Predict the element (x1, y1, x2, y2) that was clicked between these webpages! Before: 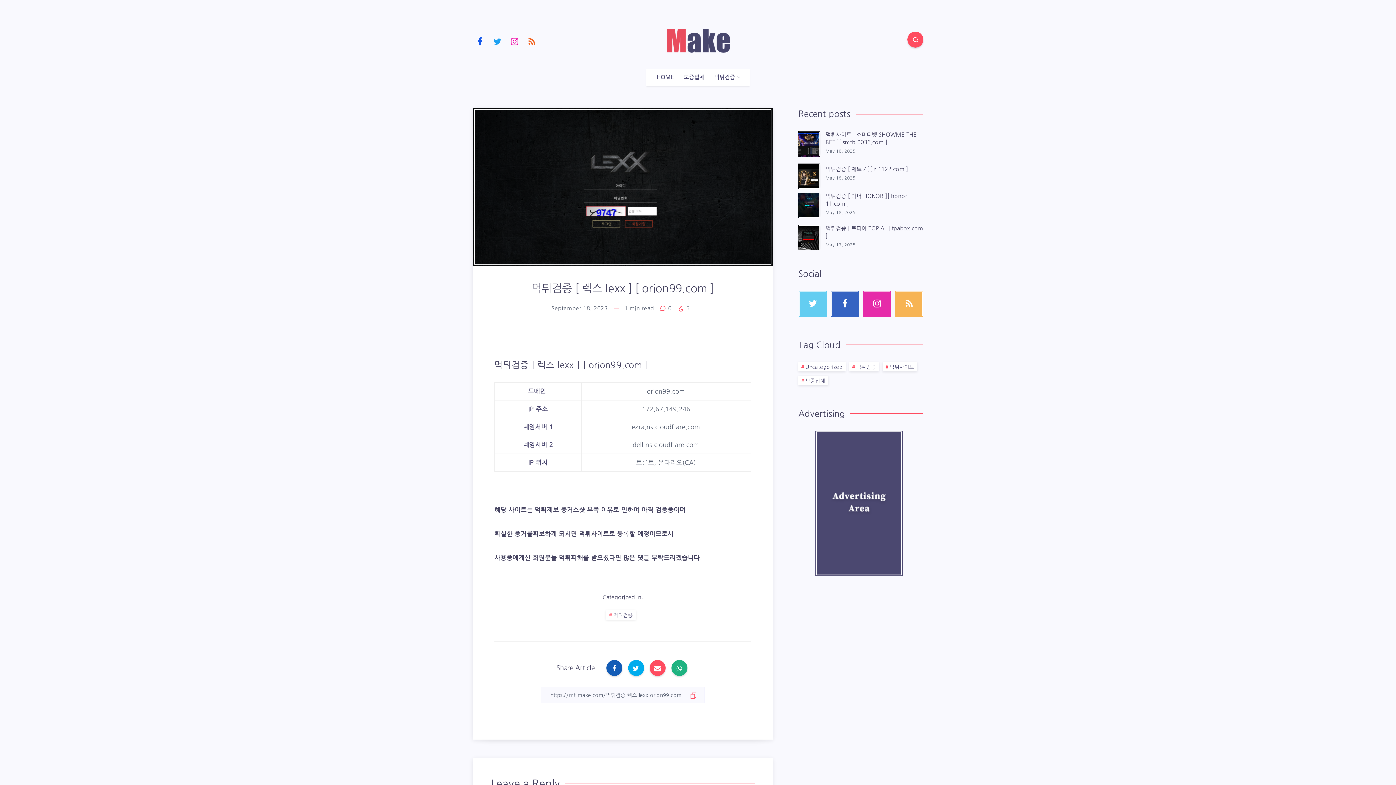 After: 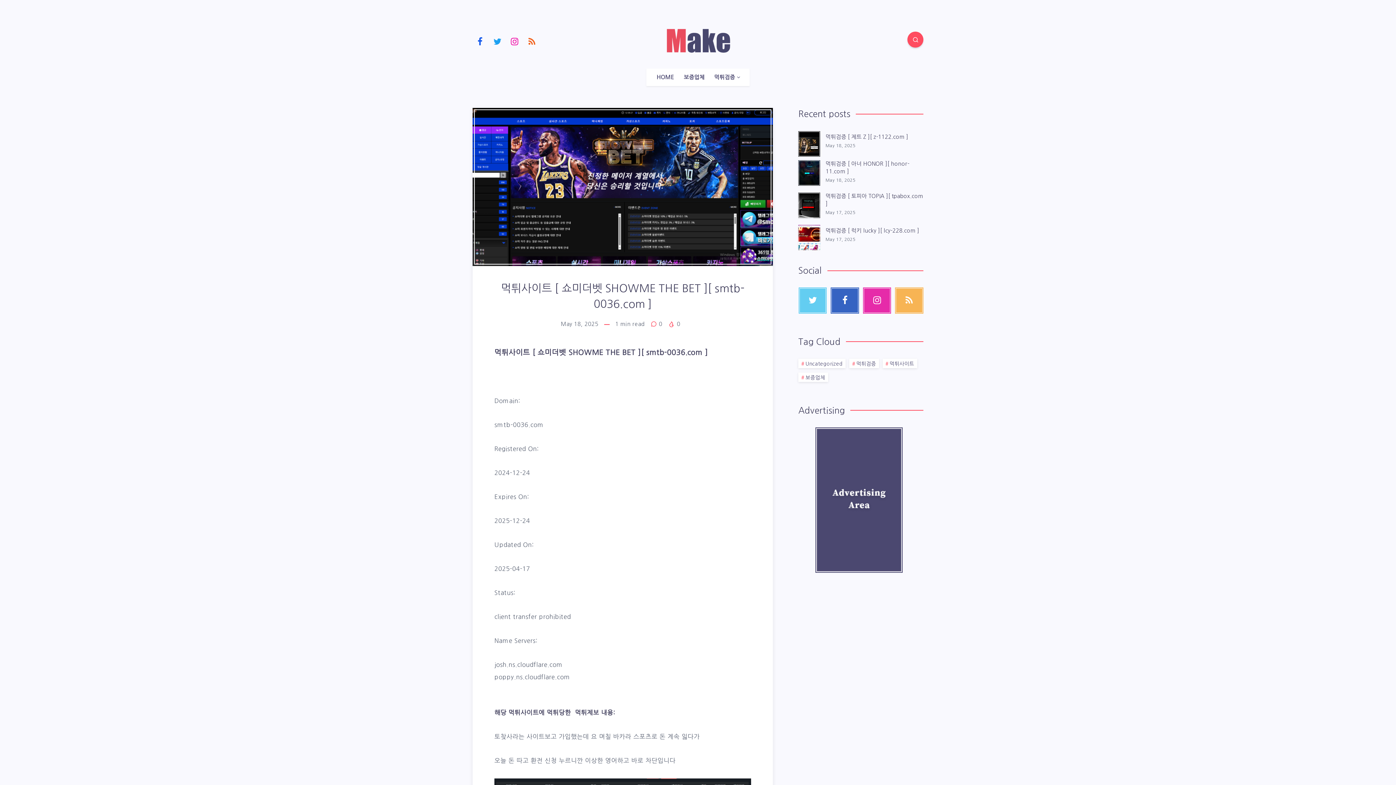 Action: bbox: (825, 132, 917, 147) label: 먹튀사이트 [ 쇼미더벳 SHOWME THE BET ][ smtb-0036.com ]